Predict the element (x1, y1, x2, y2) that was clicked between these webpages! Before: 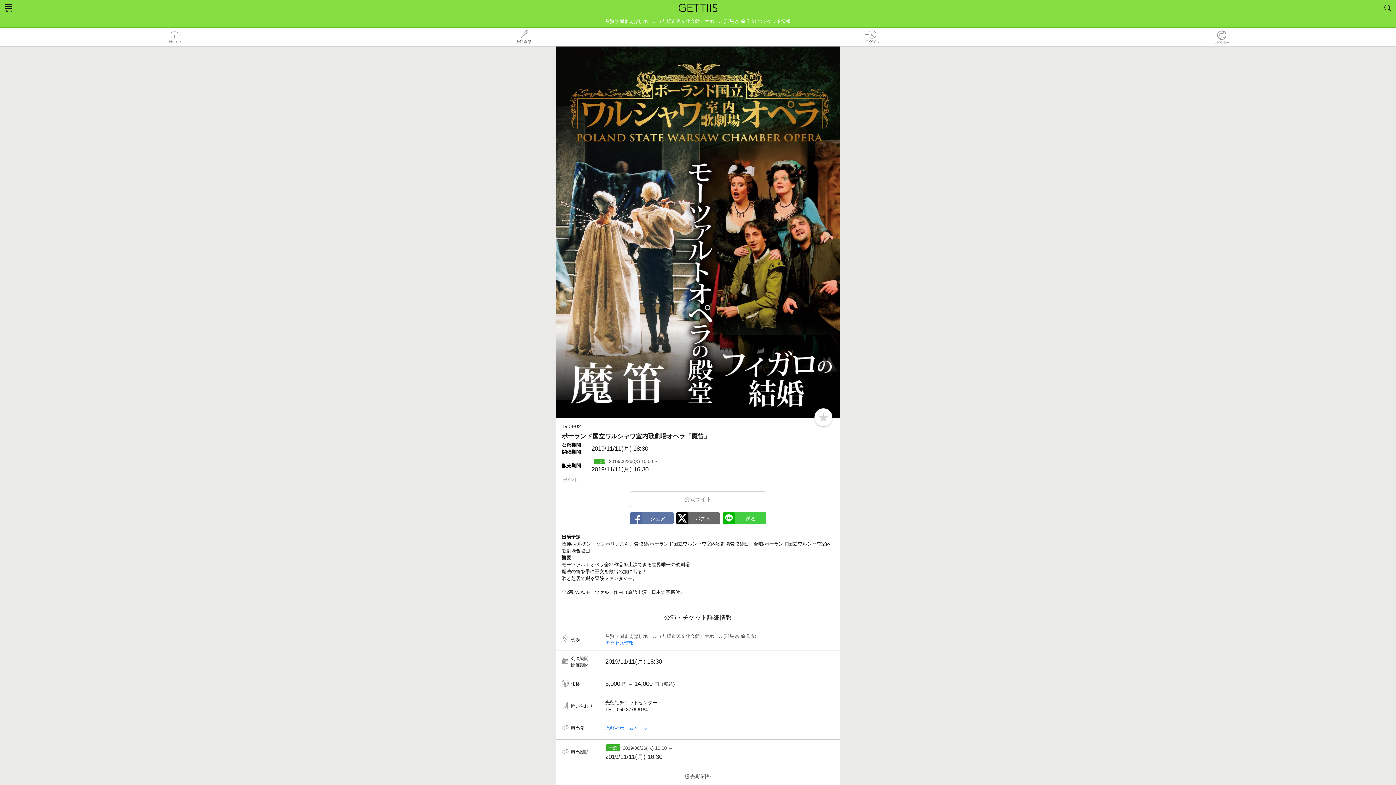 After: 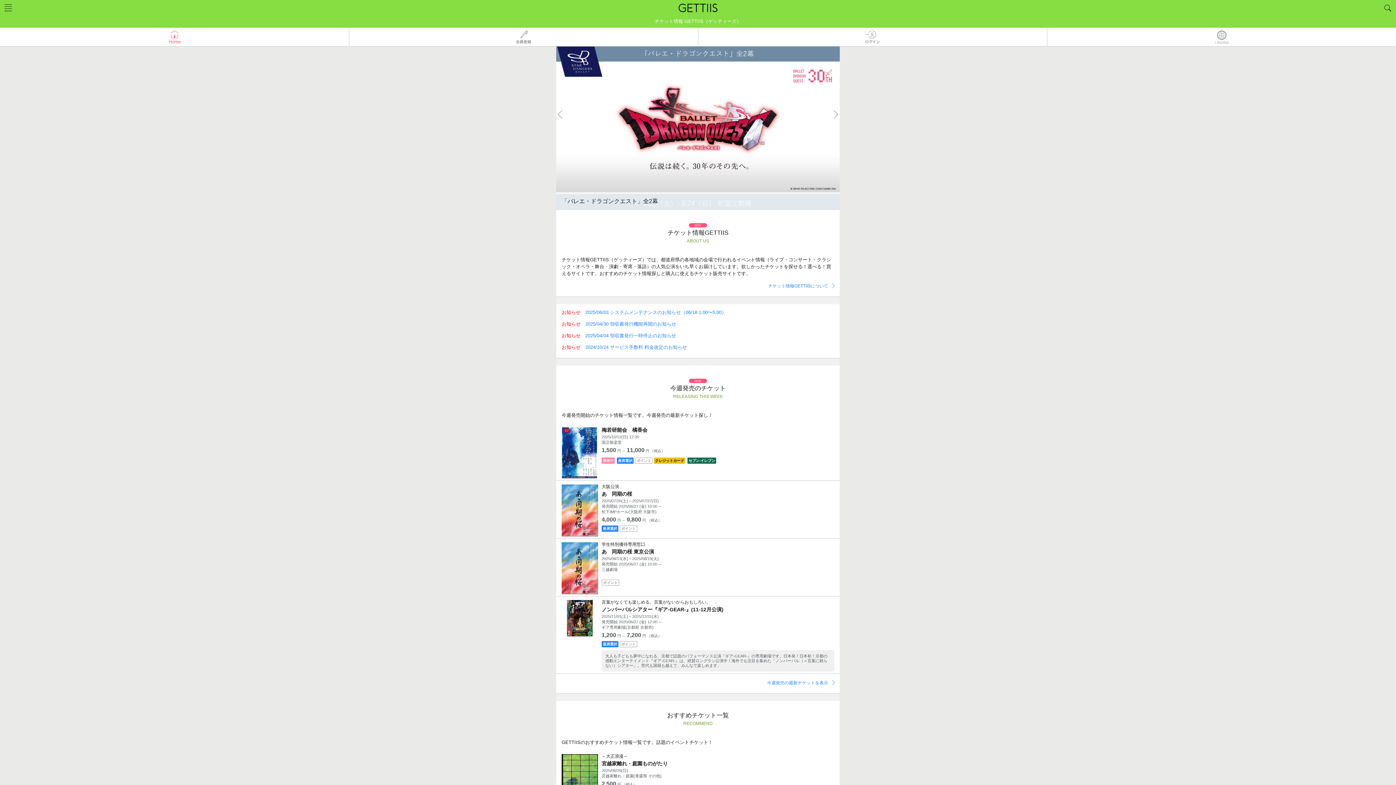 Action: bbox: (0, 0, 1396, 16)